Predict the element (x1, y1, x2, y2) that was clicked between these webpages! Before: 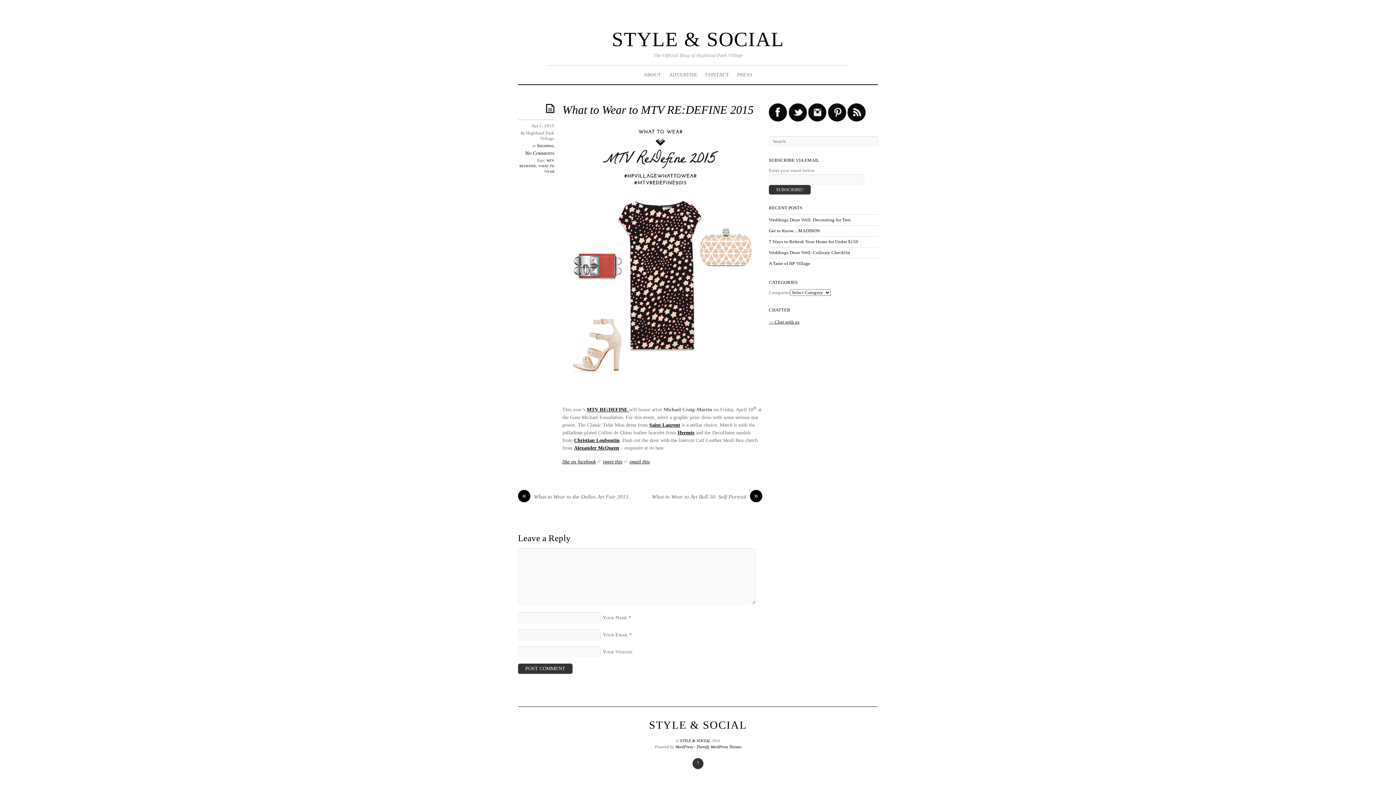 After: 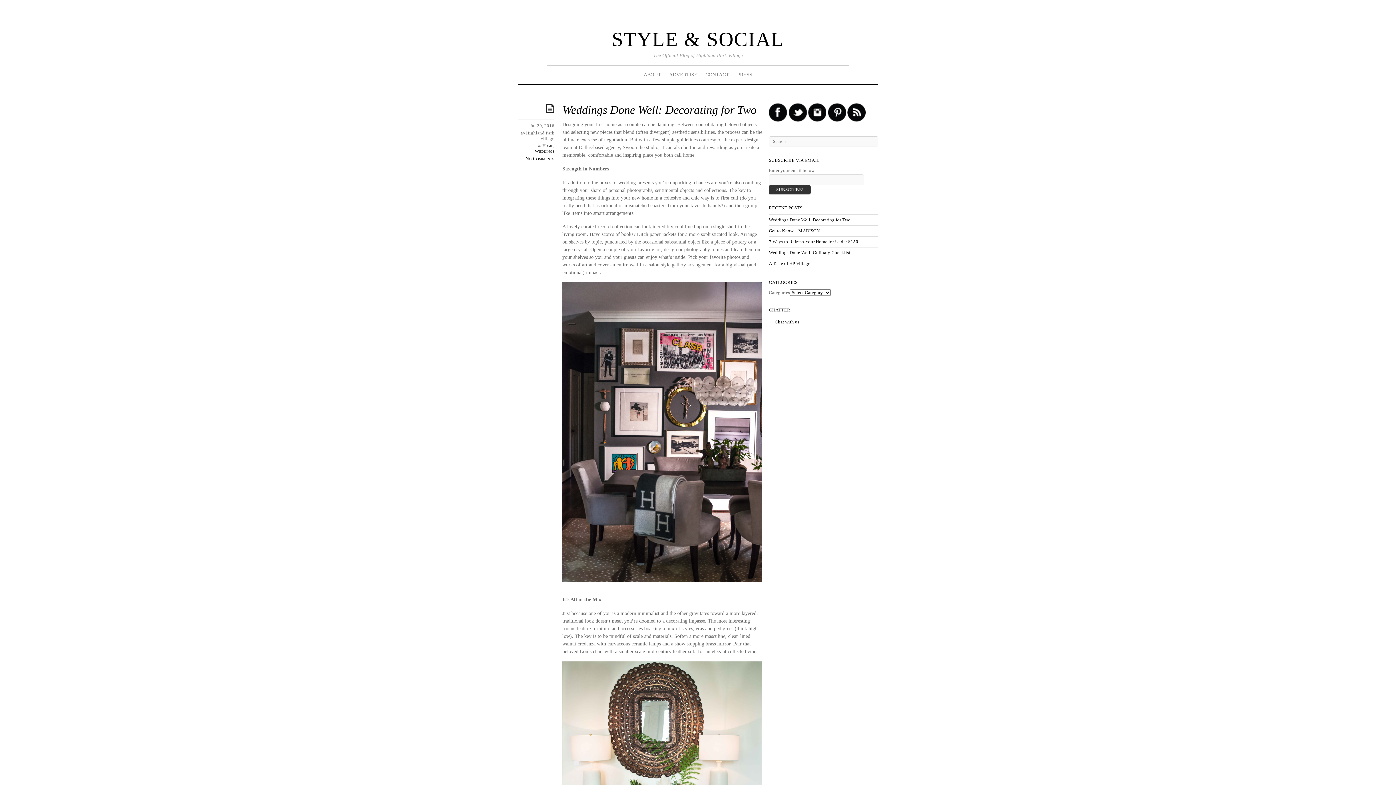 Action: bbox: (649, 719, 747, 731) label: STYLE & SOCIAL